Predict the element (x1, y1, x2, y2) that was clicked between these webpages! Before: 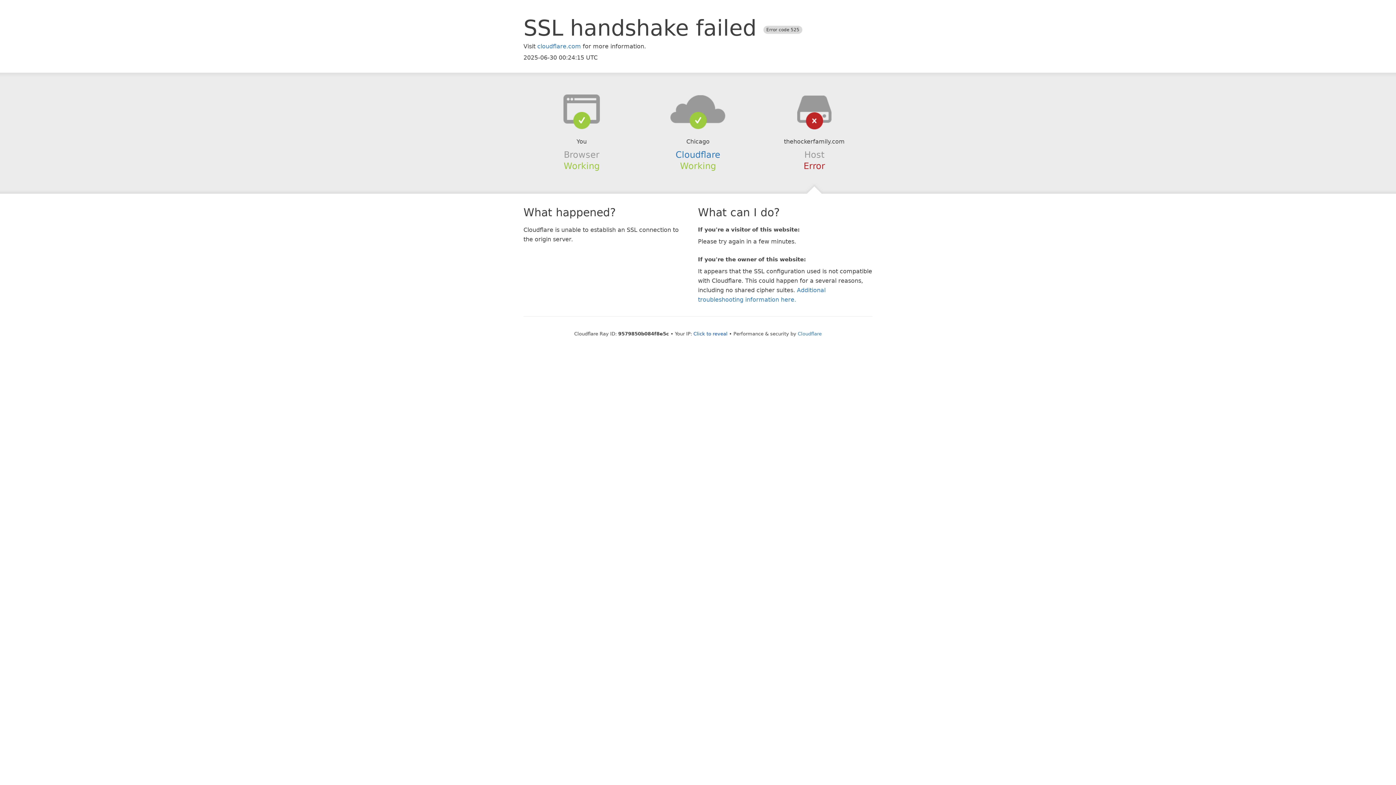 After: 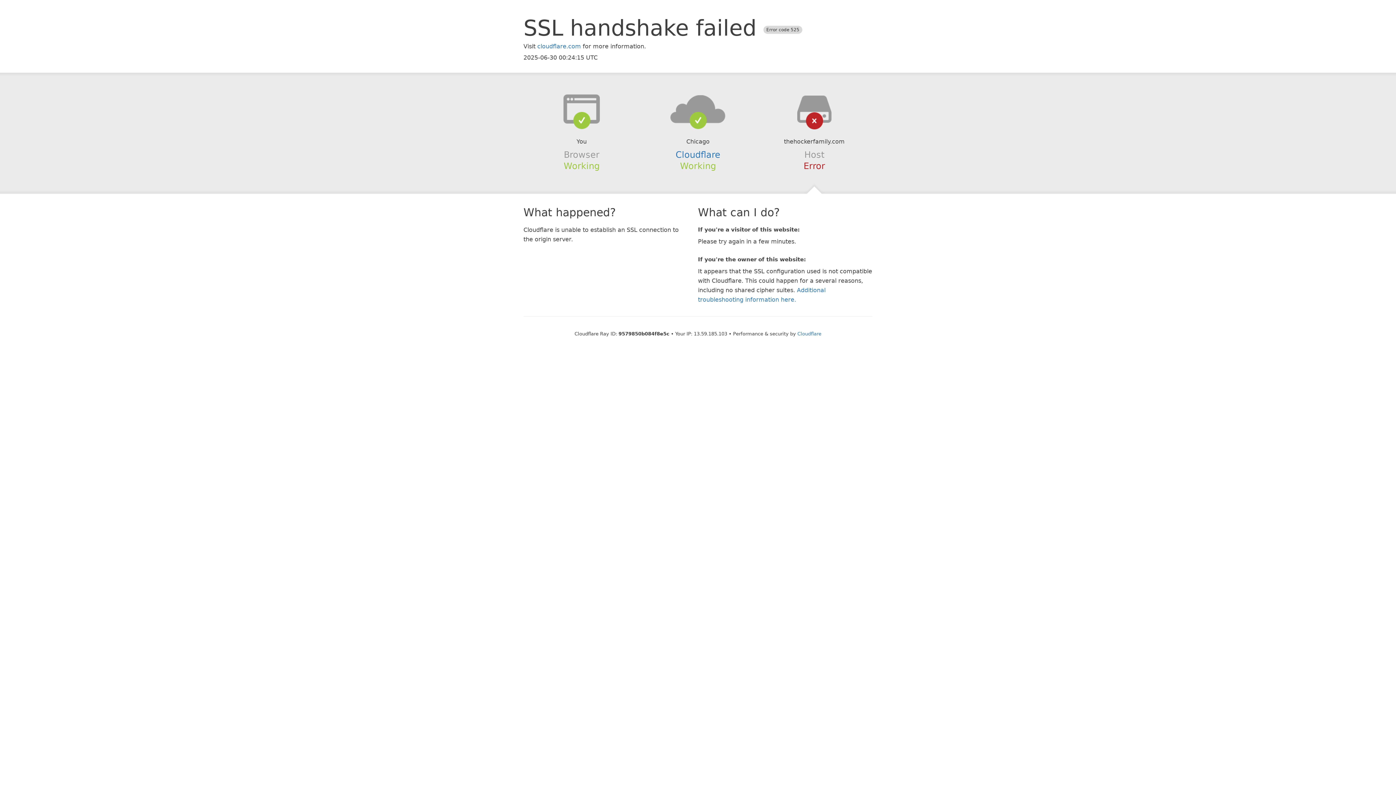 Action: bbox: (693, 331, 727, 336) label: Click to reveal